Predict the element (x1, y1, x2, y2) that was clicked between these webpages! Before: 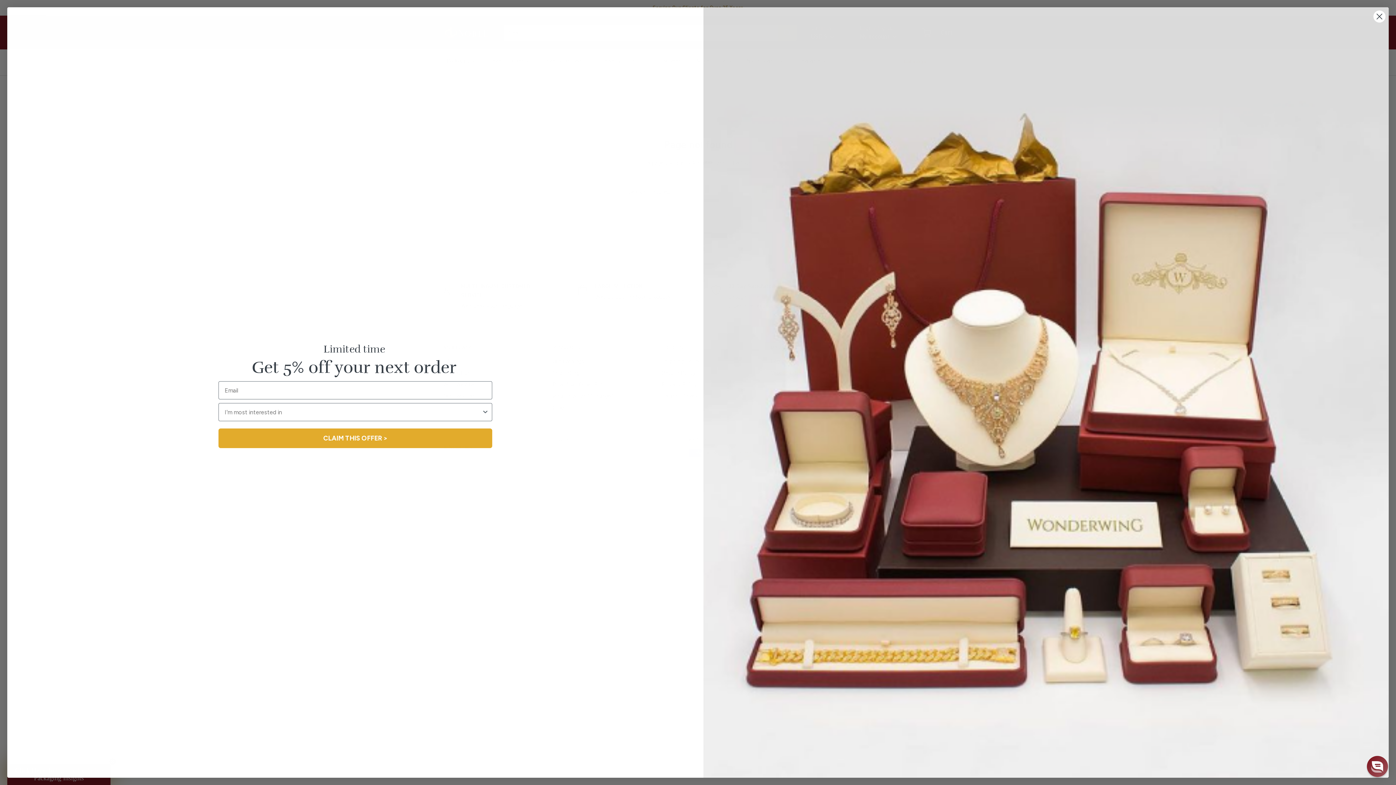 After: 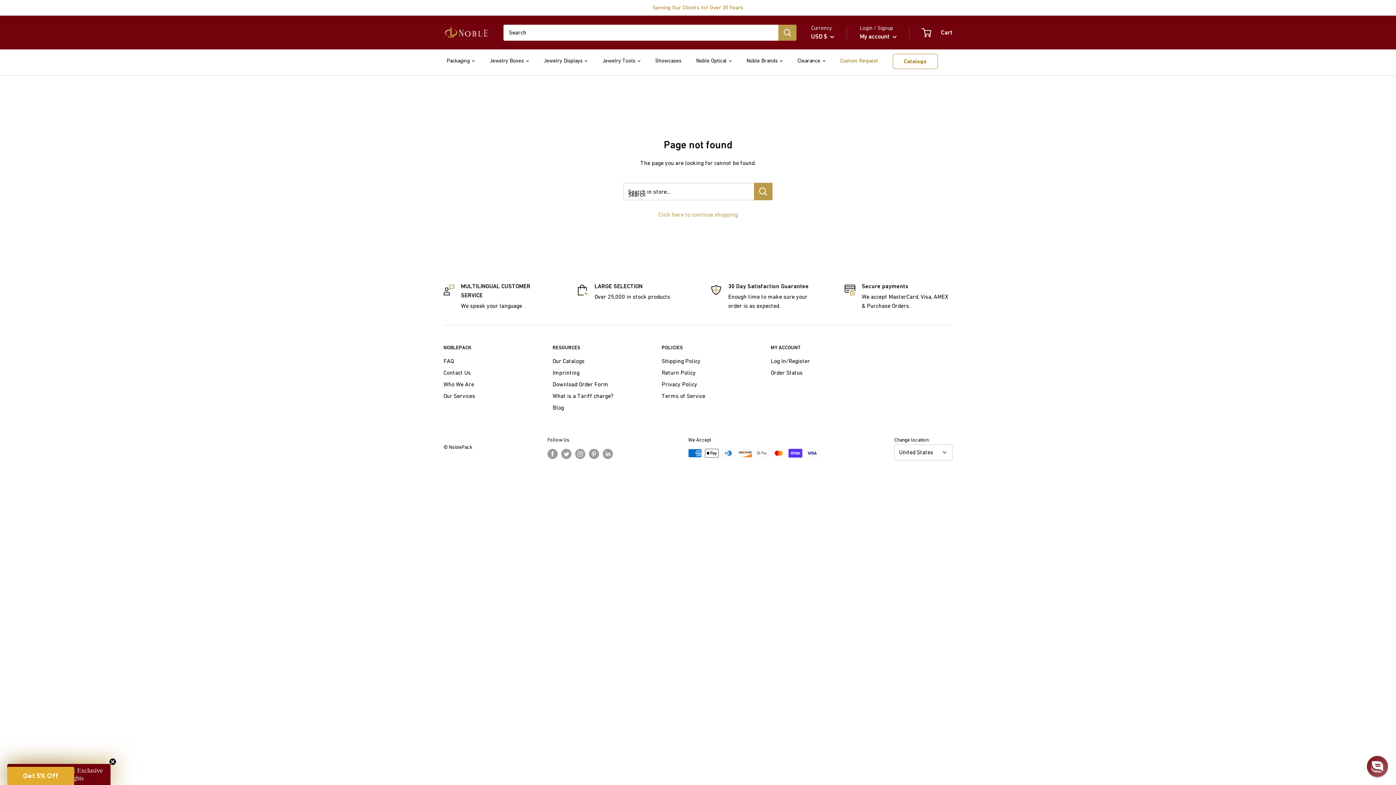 Action: label: Close dialog bbox: (1373, 10, 1386, 22)